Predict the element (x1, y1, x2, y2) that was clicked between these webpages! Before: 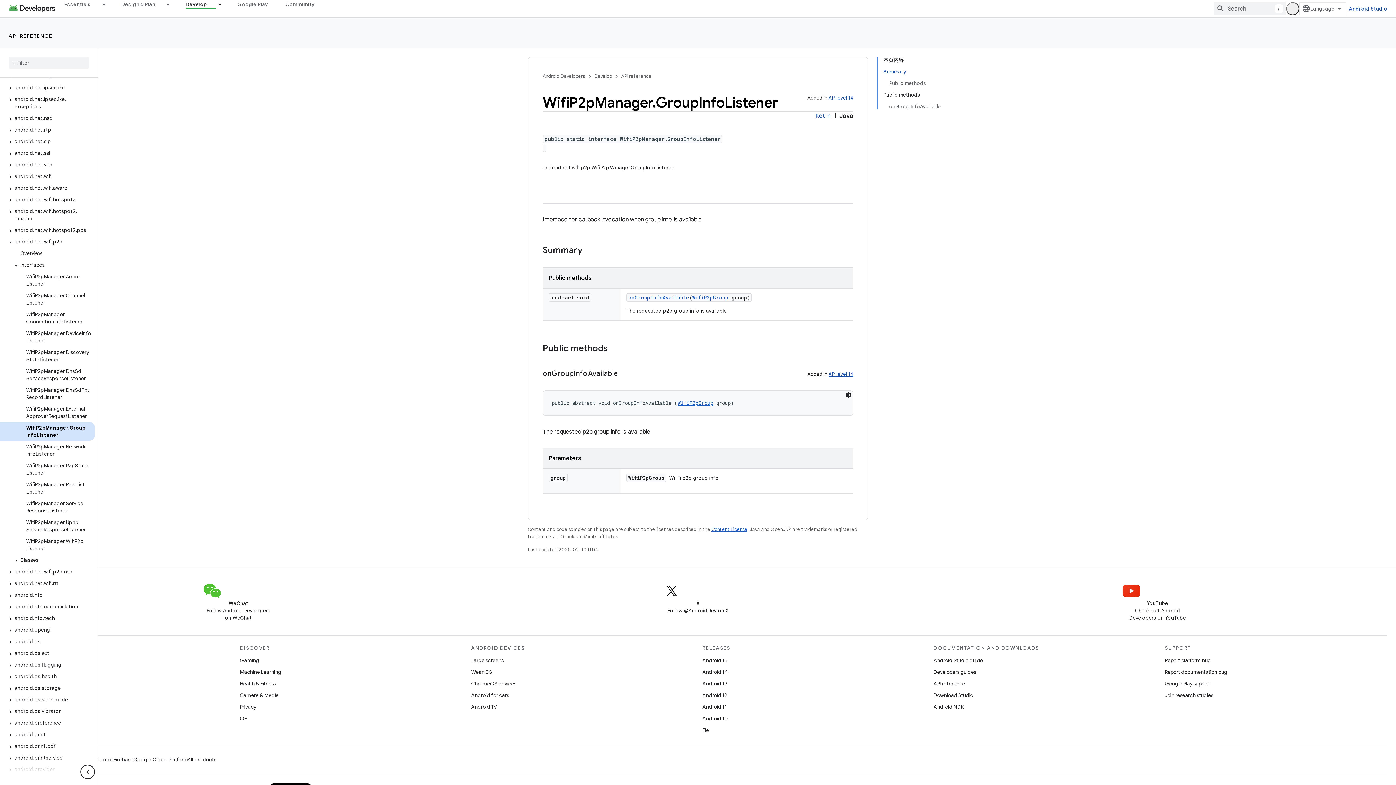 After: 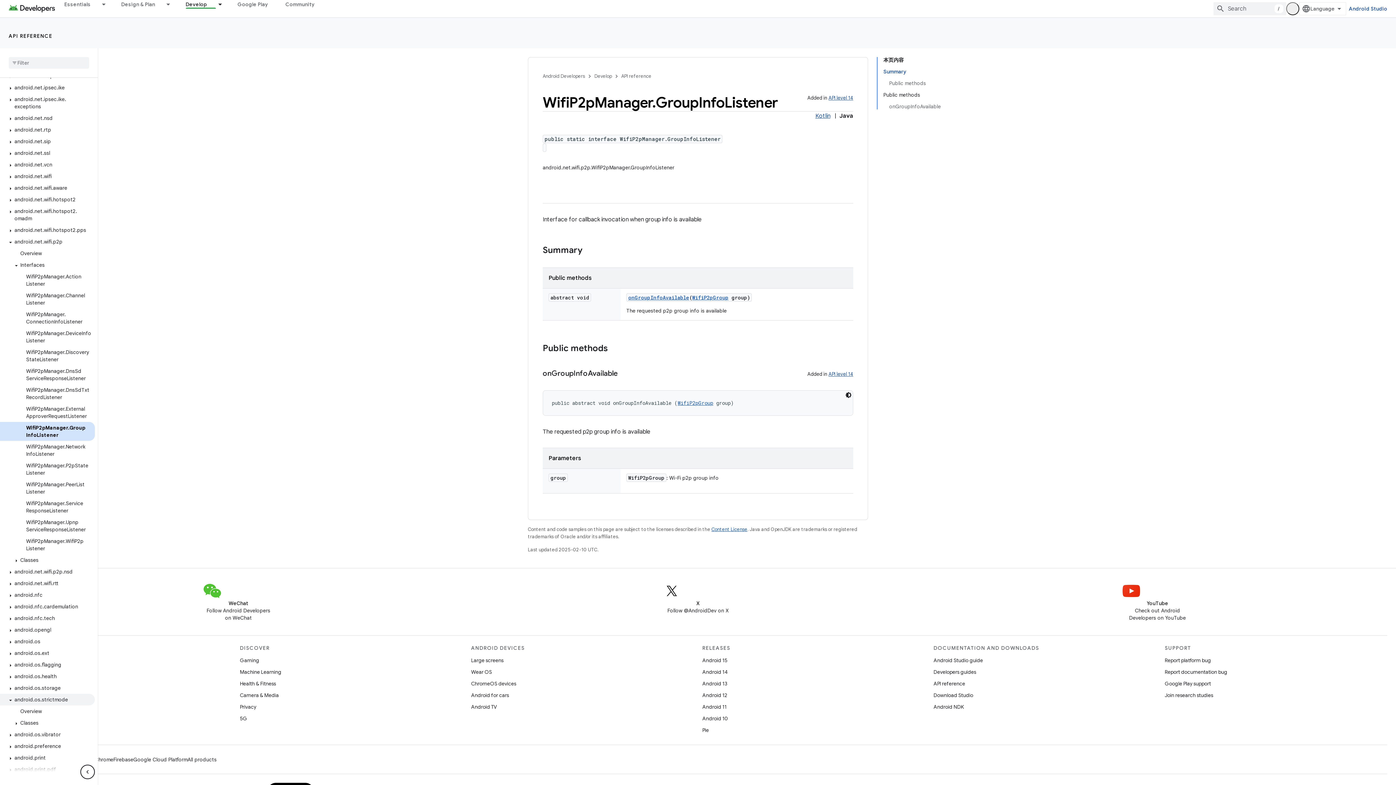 Action: label: android.os.strictmode bbox: (0, 694, 94, 705)